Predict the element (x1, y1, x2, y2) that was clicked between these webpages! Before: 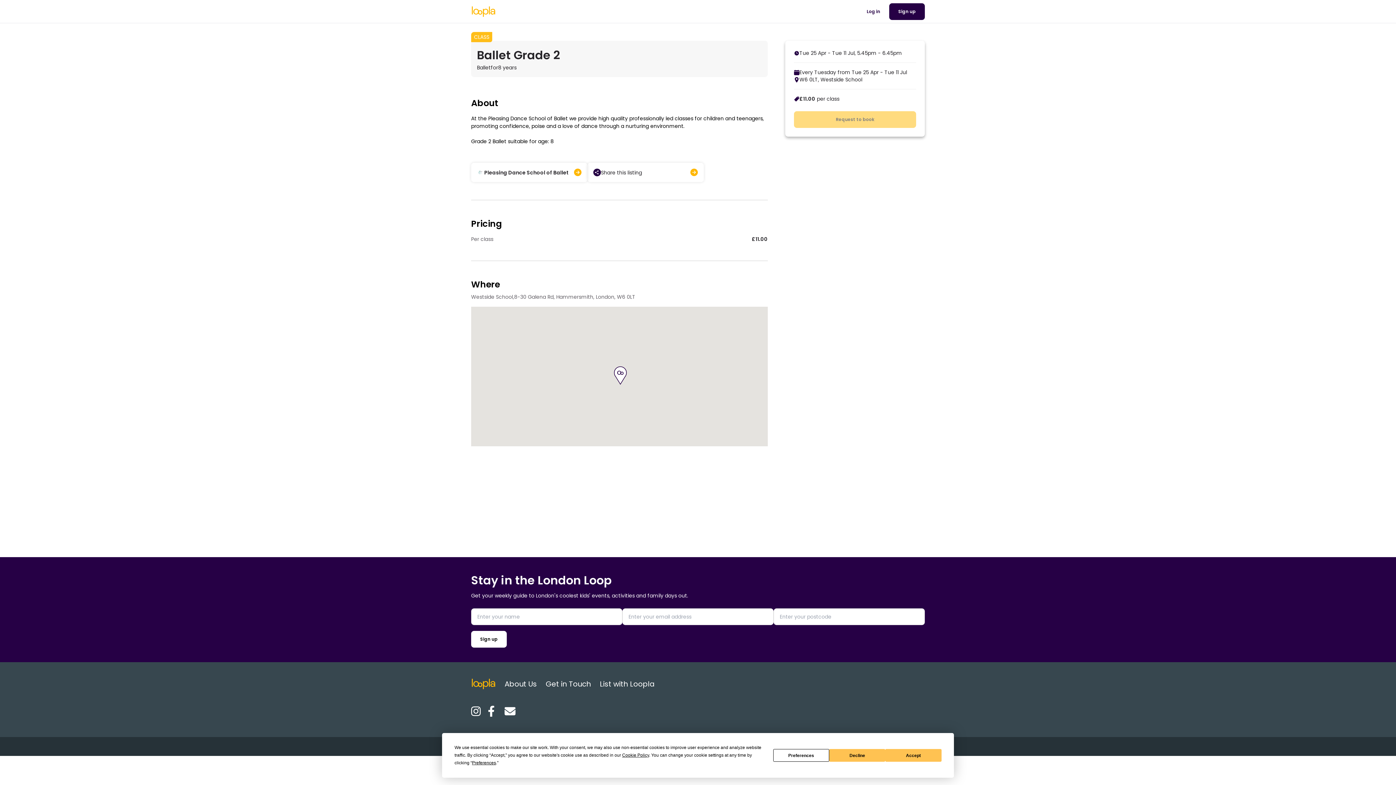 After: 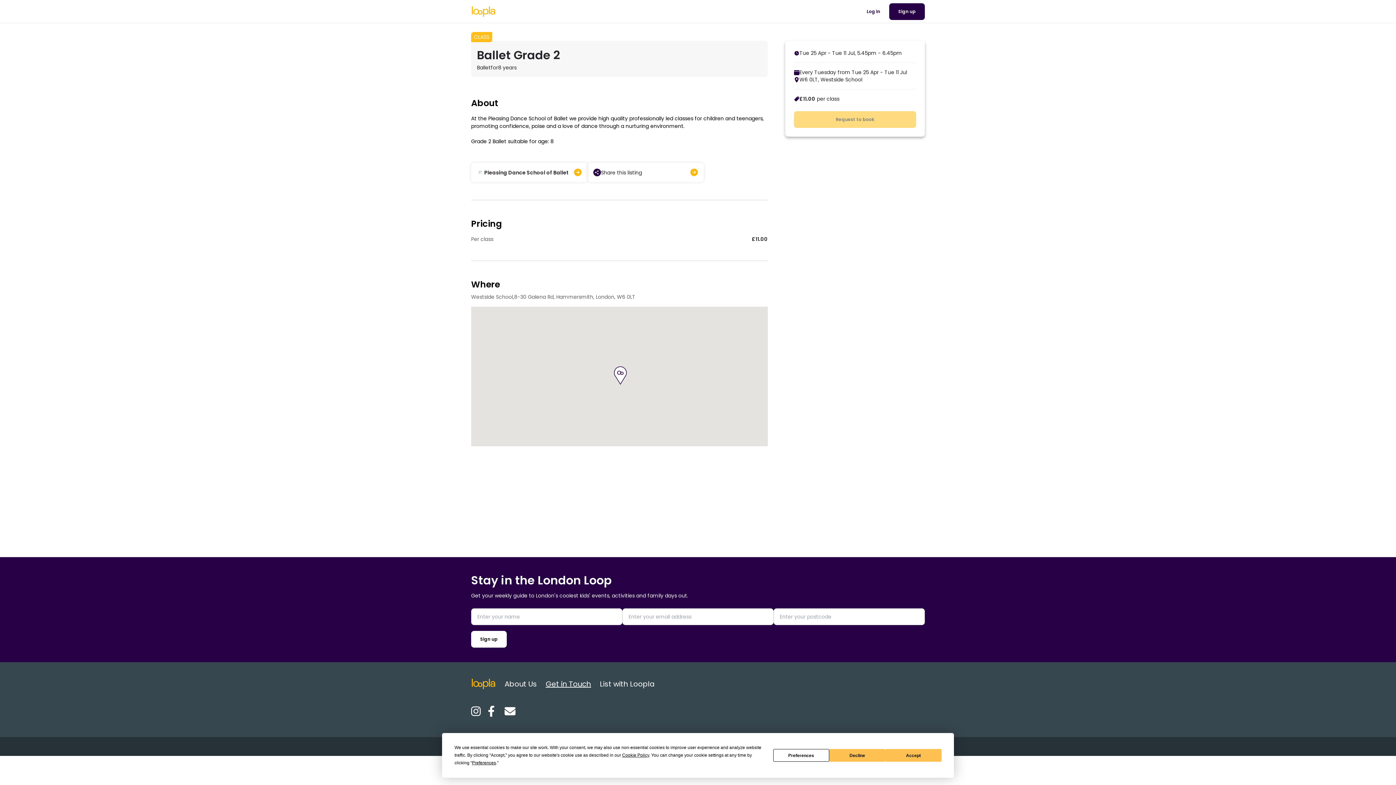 Action: bbox: (545, 677, 591, 691) label: Get in Touch